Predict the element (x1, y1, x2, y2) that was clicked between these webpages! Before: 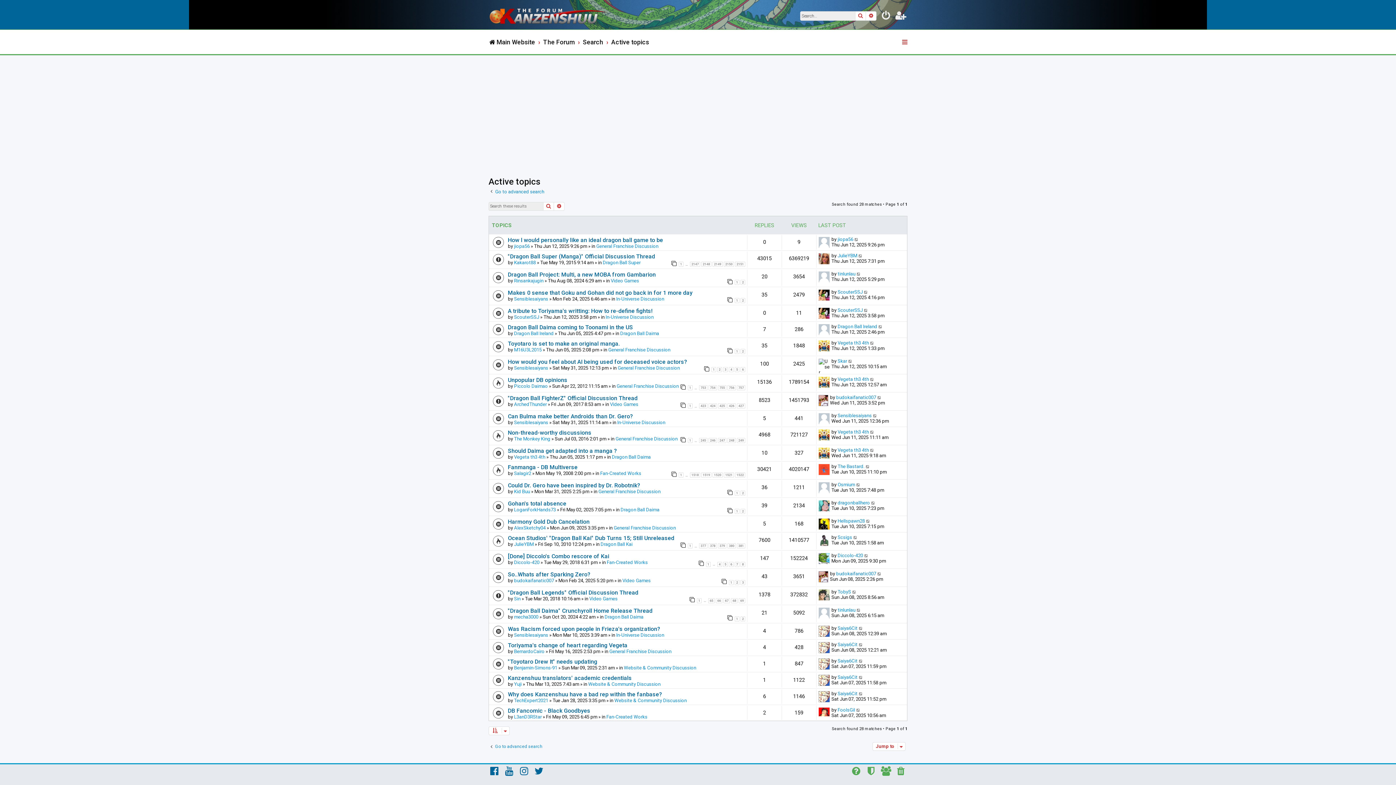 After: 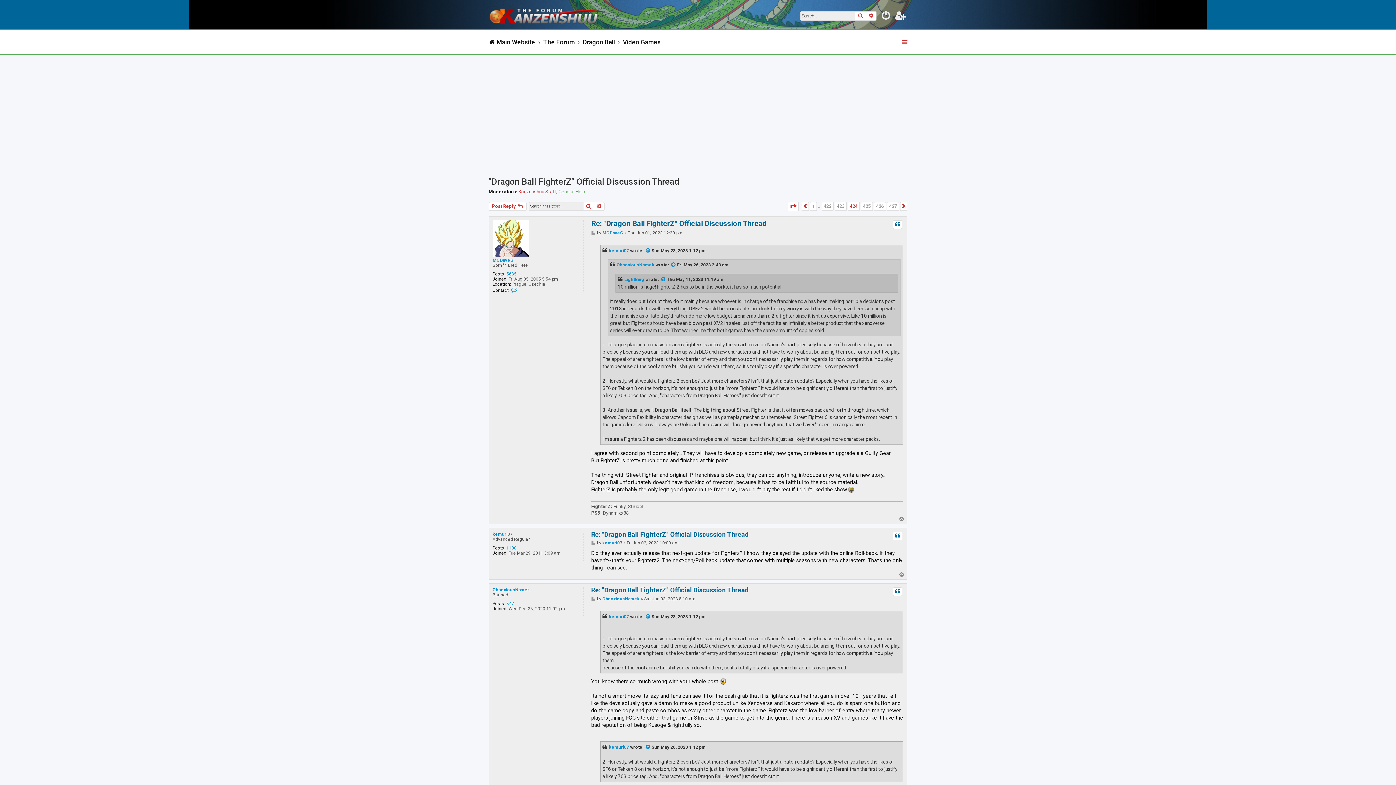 Action: bbox: (708, 403, 717, 408) label: 424